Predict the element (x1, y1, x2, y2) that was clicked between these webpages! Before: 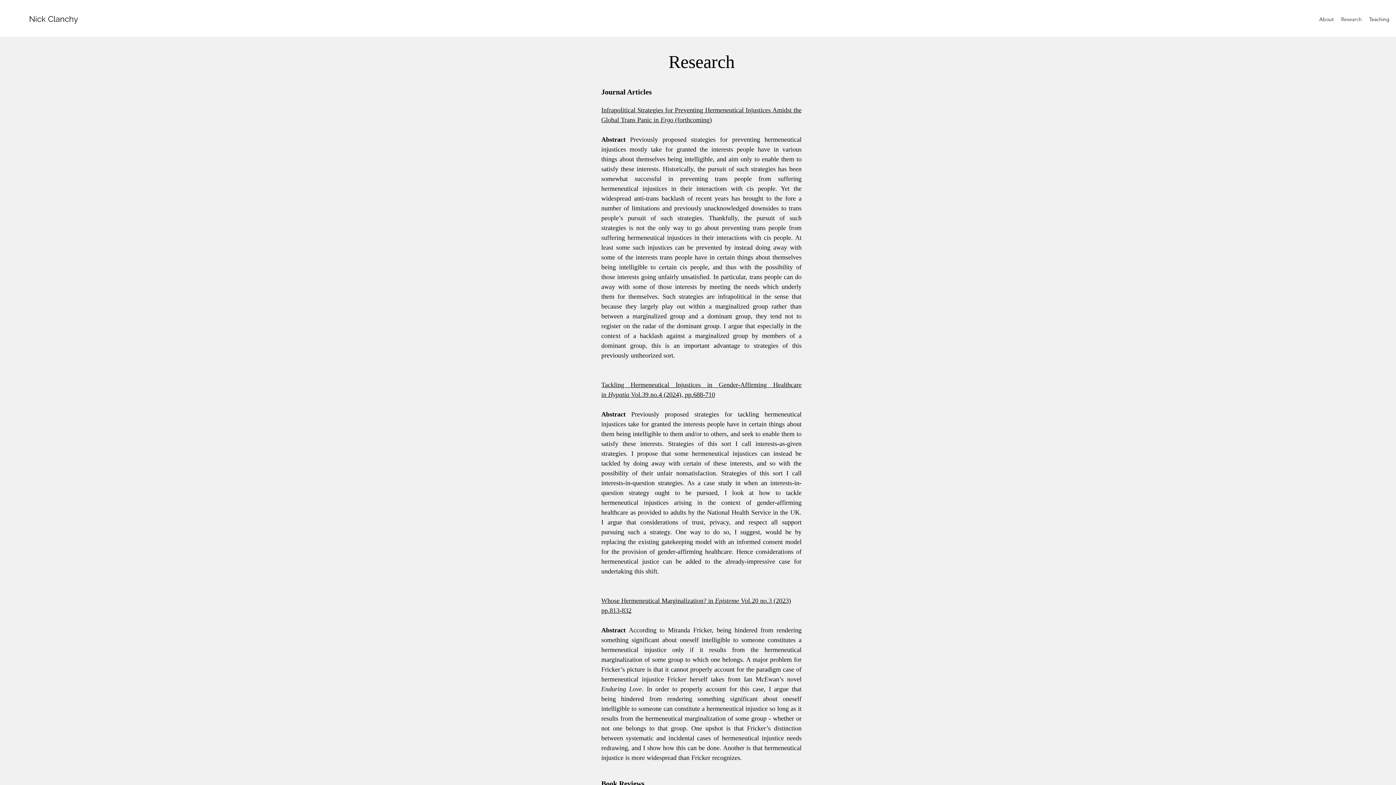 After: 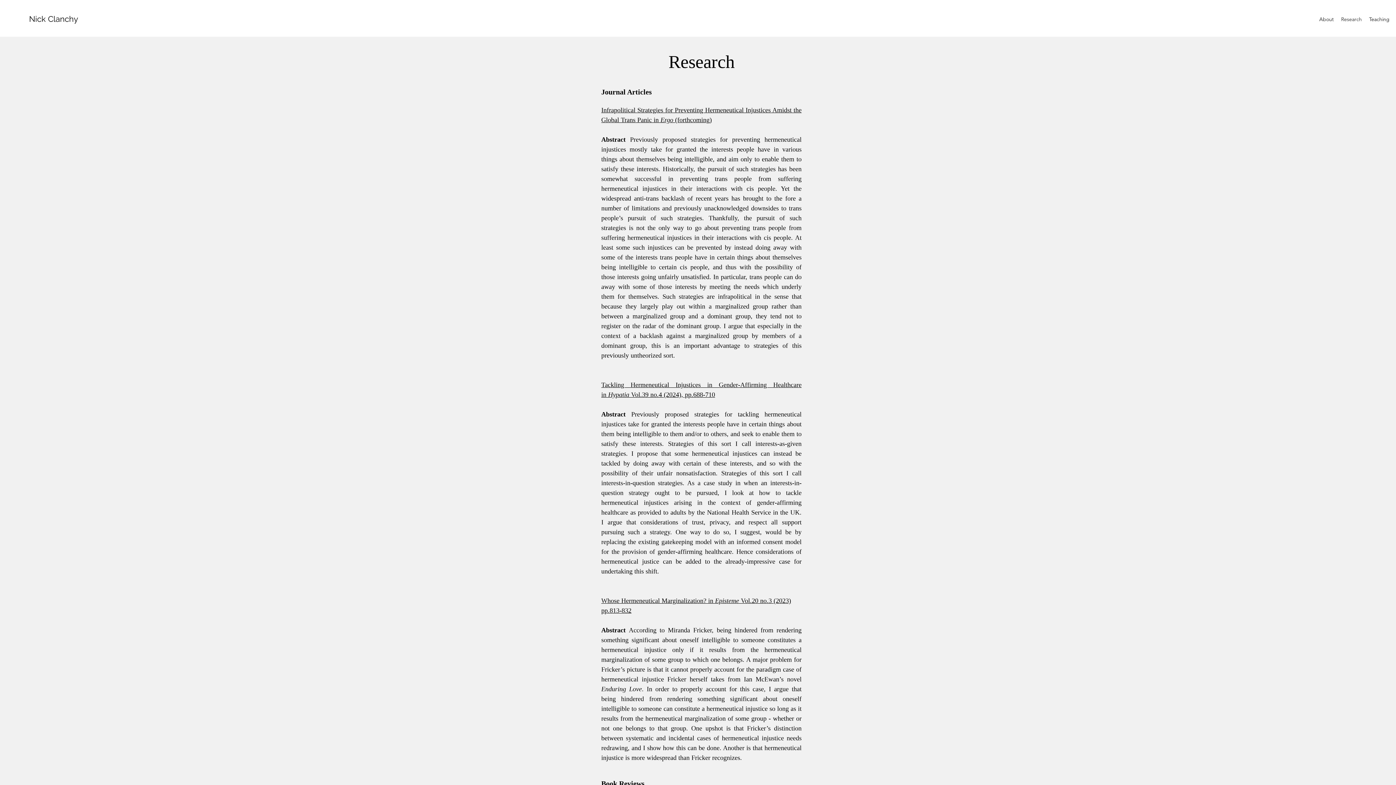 Action: bbox: (1337, 13, 1365, 24) label: Research